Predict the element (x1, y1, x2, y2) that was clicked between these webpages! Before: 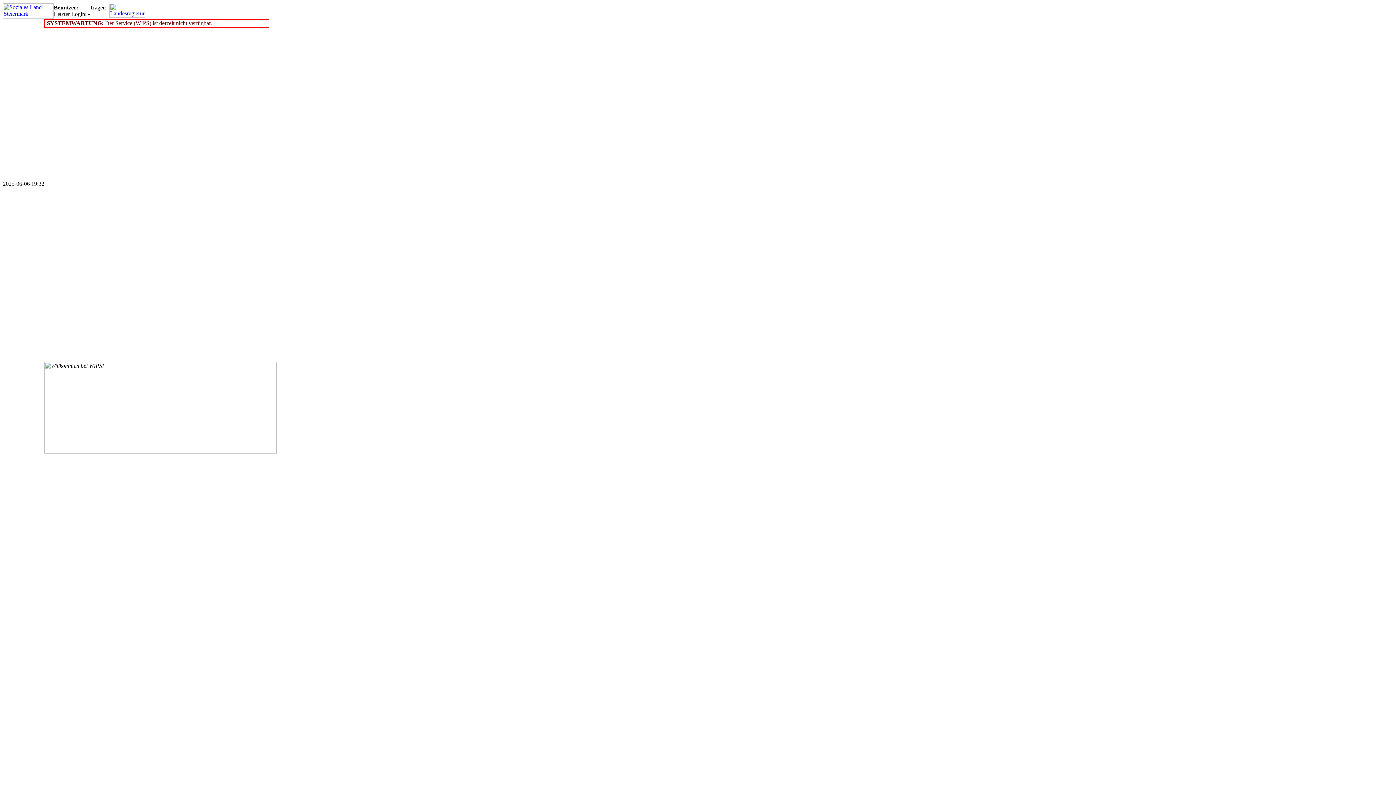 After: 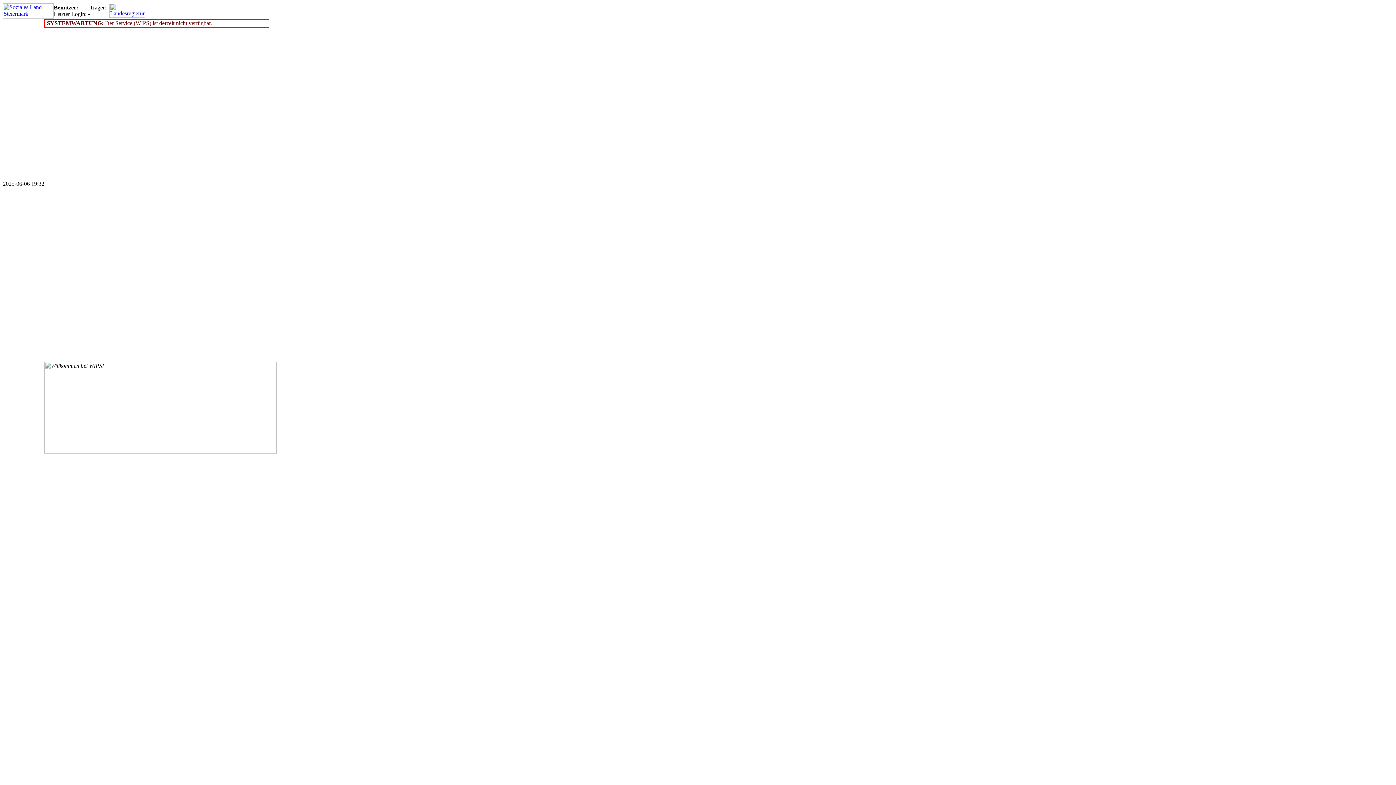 Action: bbox: (109, 12, 145, 18)